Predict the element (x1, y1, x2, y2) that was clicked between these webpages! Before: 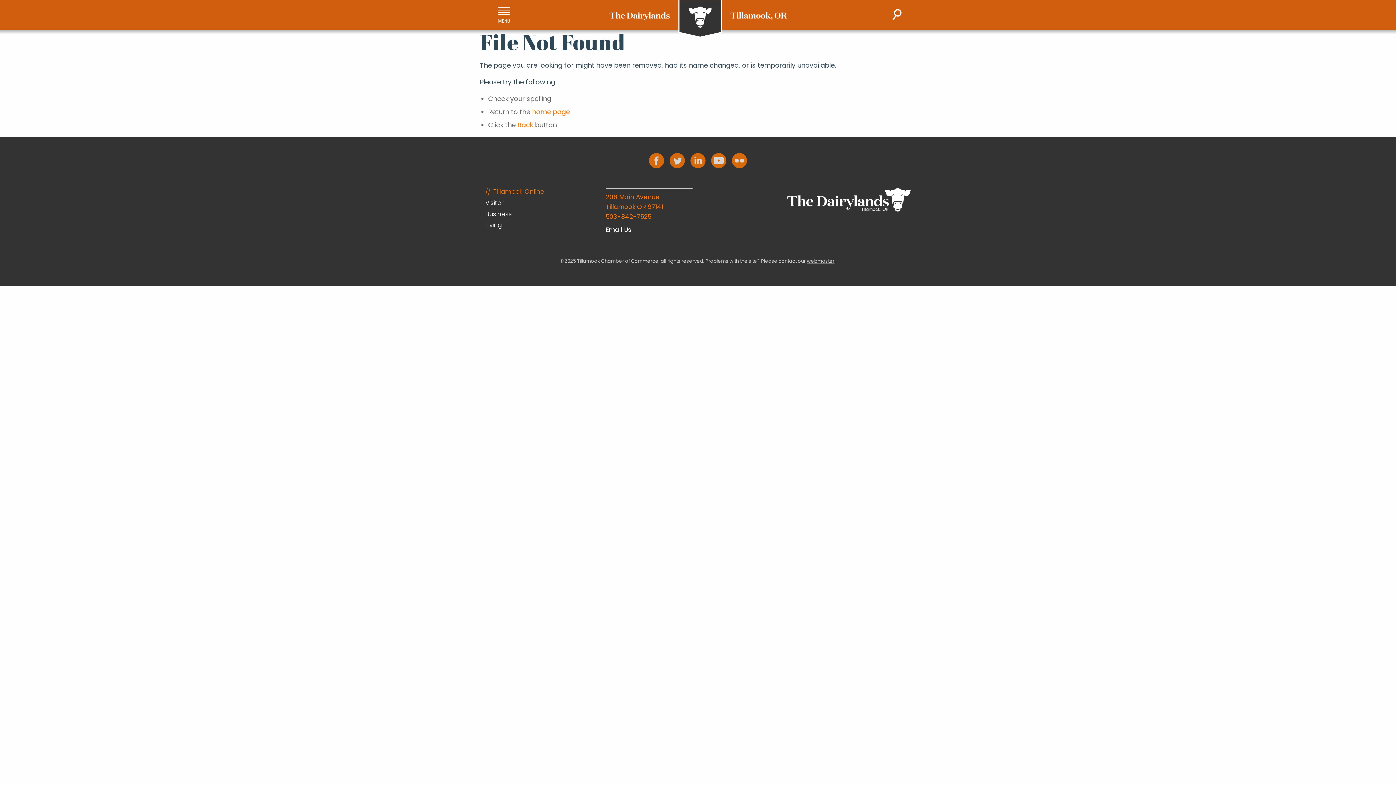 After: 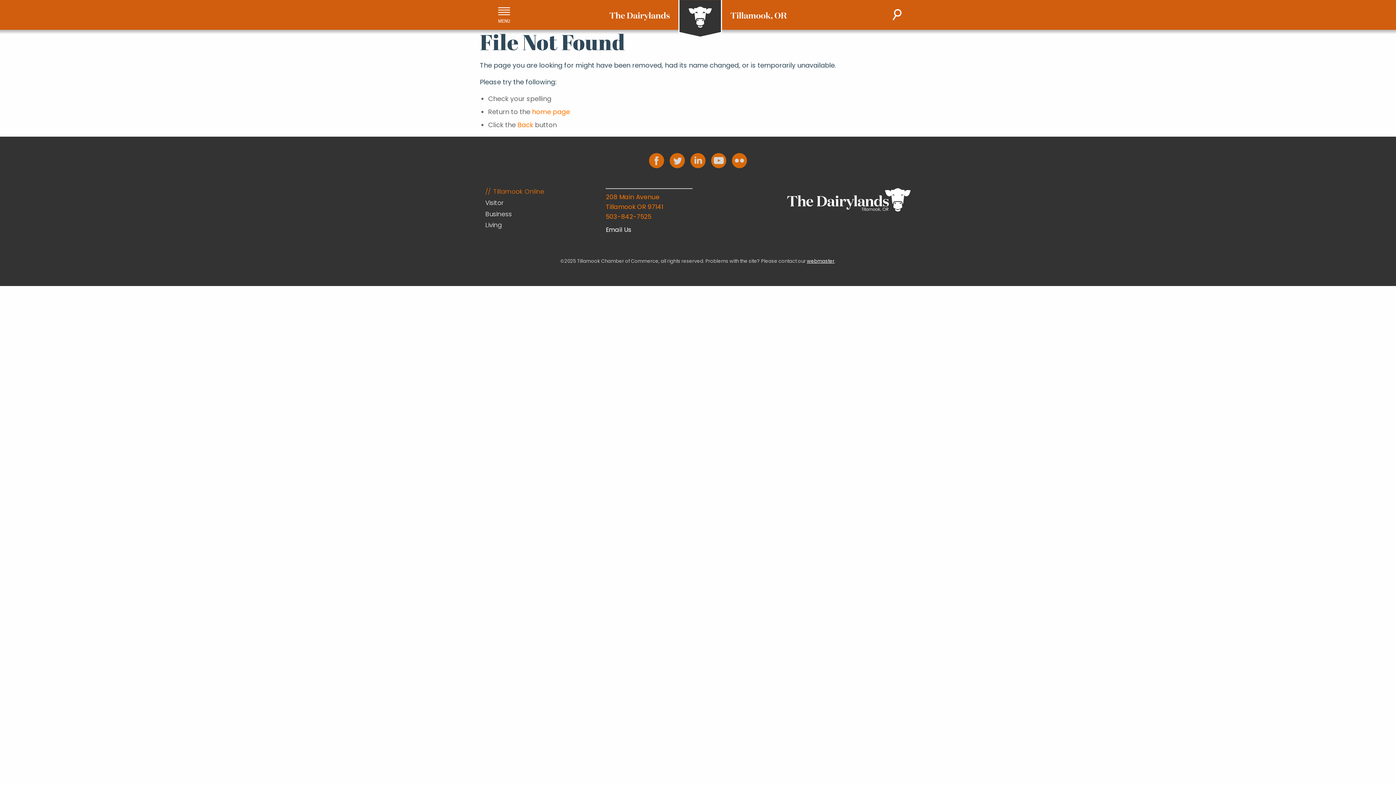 Action: label: webmaster bbox: (807, 257, 834, 264)